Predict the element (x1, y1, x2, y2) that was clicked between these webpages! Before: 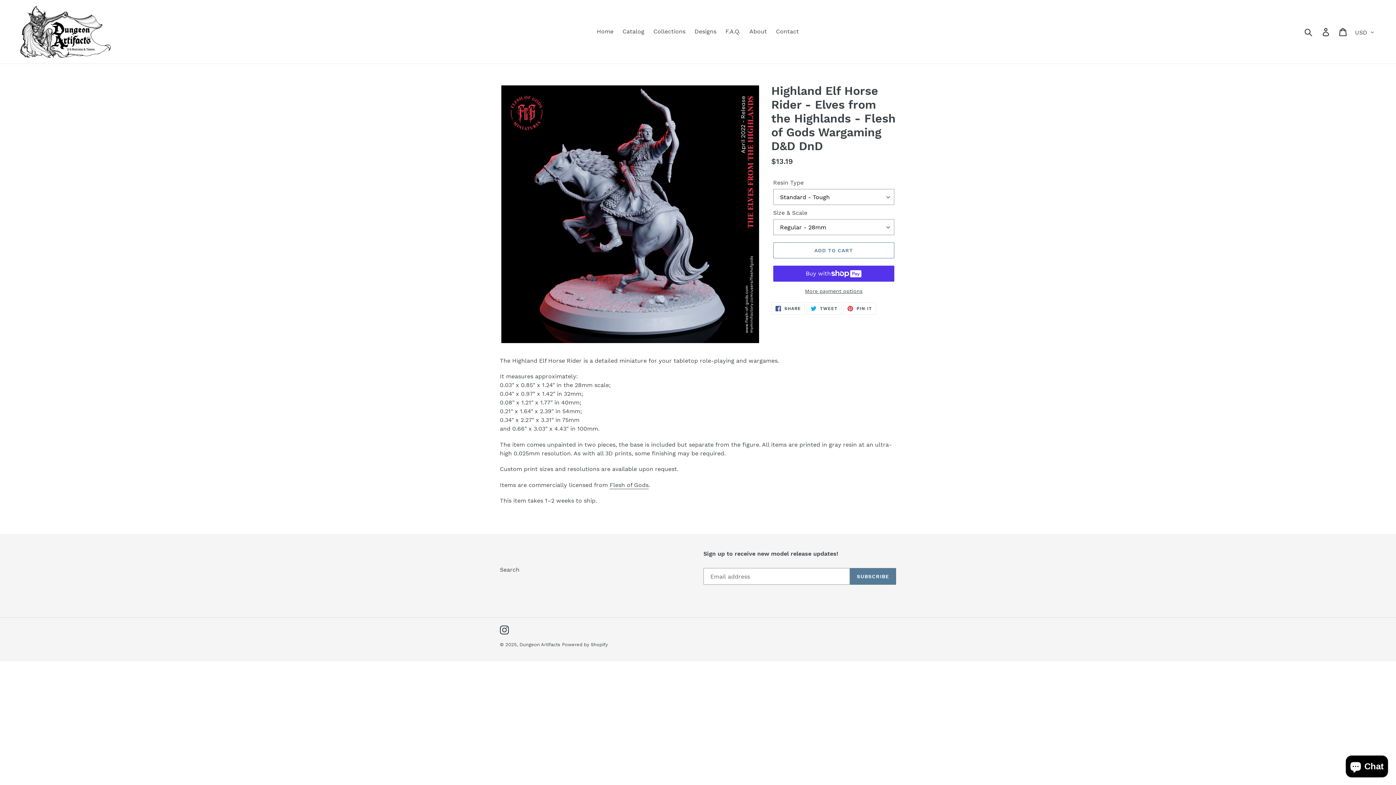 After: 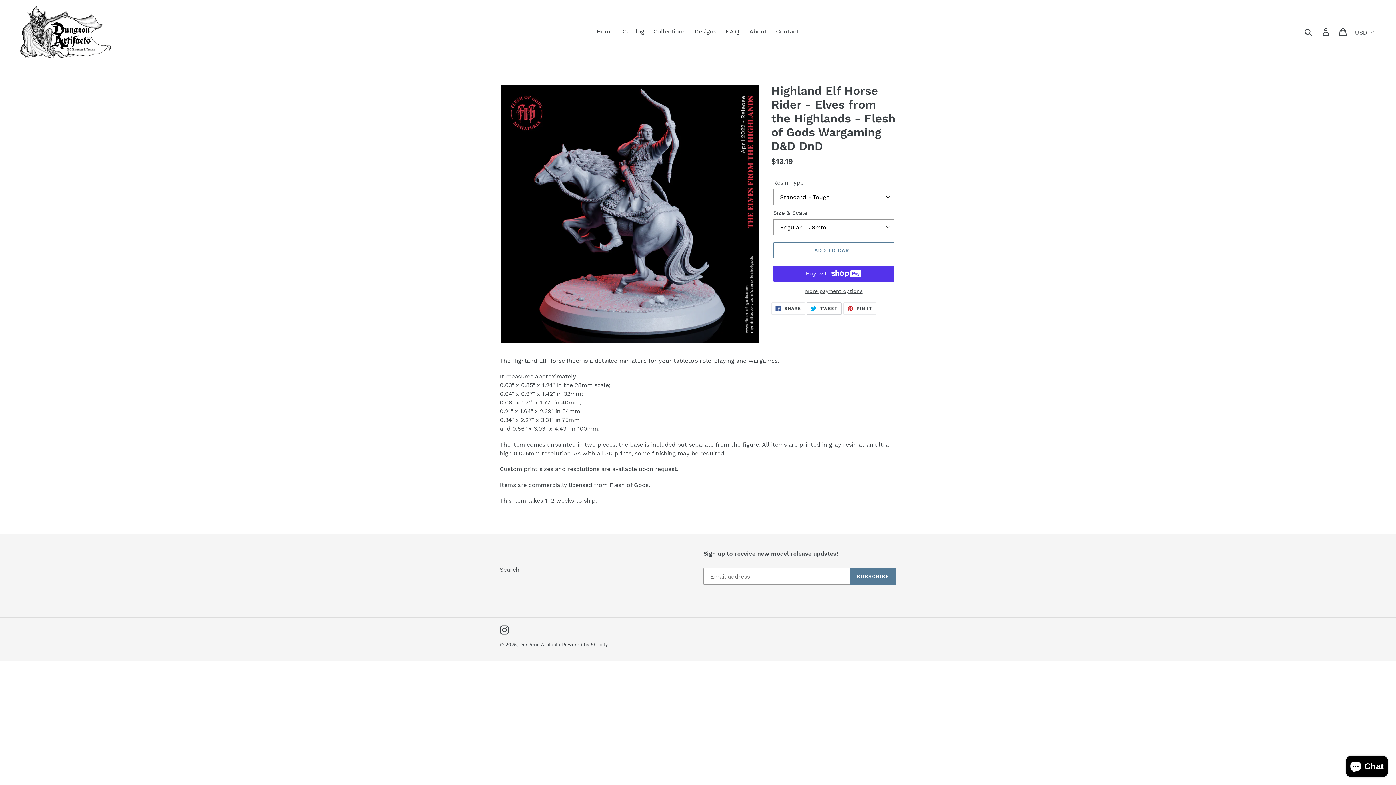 Action: label:  TWEET
TWEET ON TWITTER bbox: (807, 302, 841, 314)